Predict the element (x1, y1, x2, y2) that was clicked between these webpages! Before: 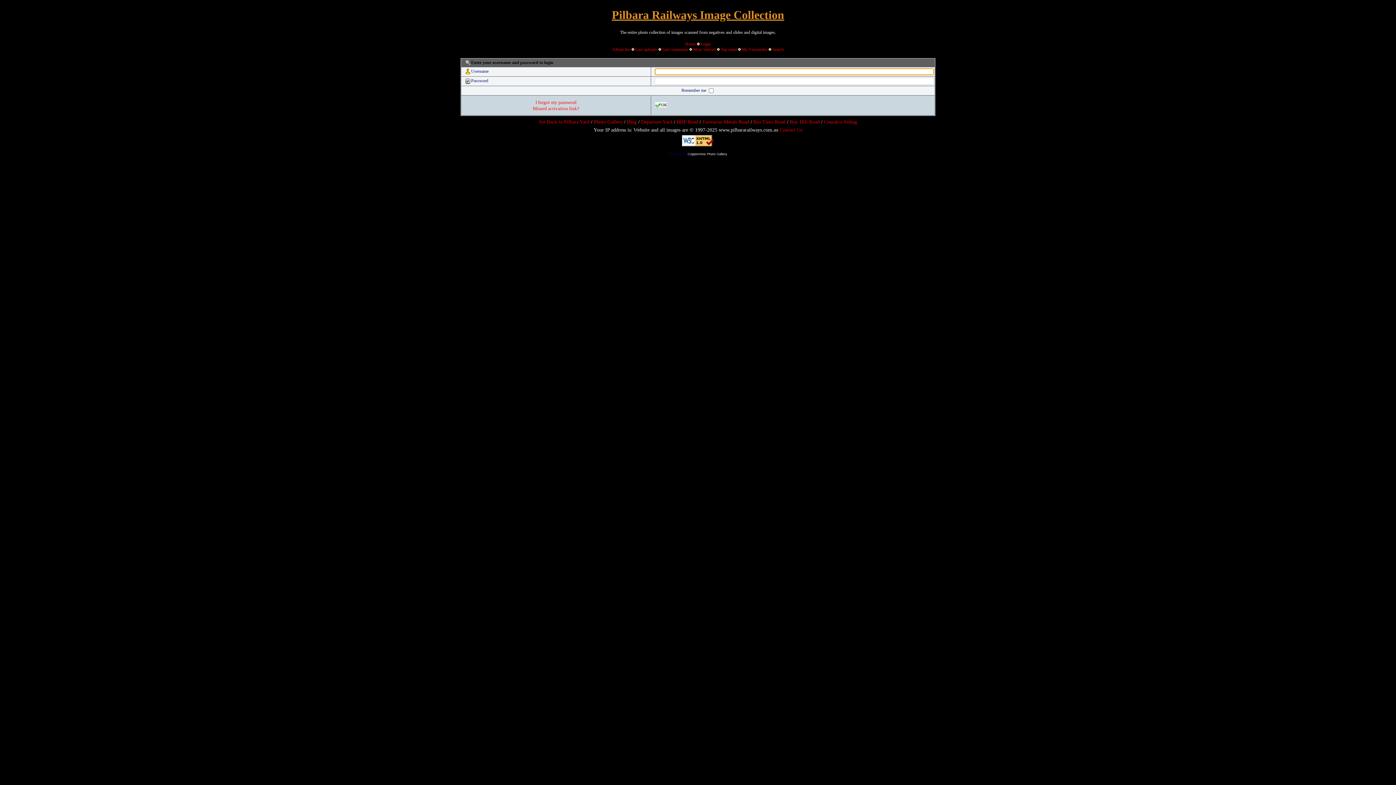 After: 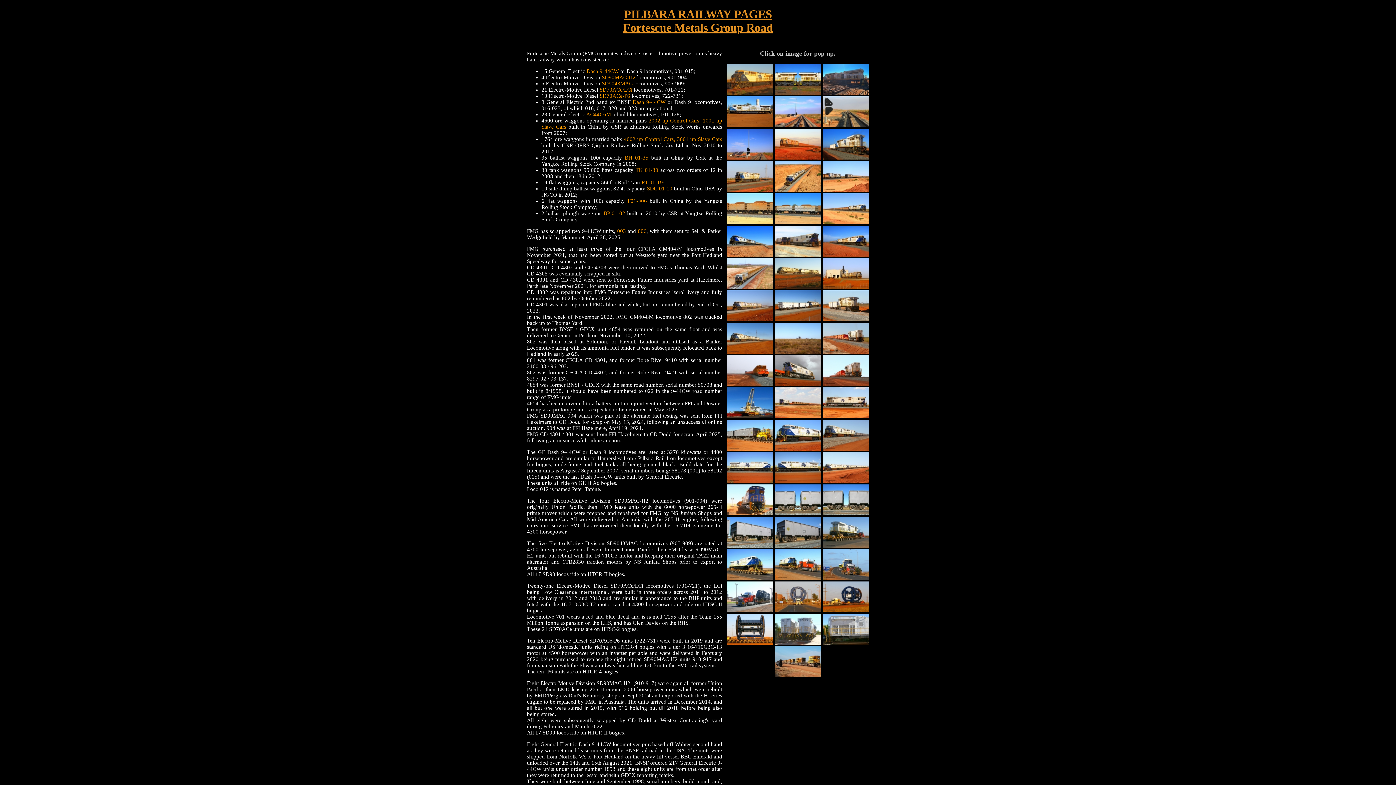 Action: bbox: (702, 119, 749, 124) label: Fortescue Metals Road